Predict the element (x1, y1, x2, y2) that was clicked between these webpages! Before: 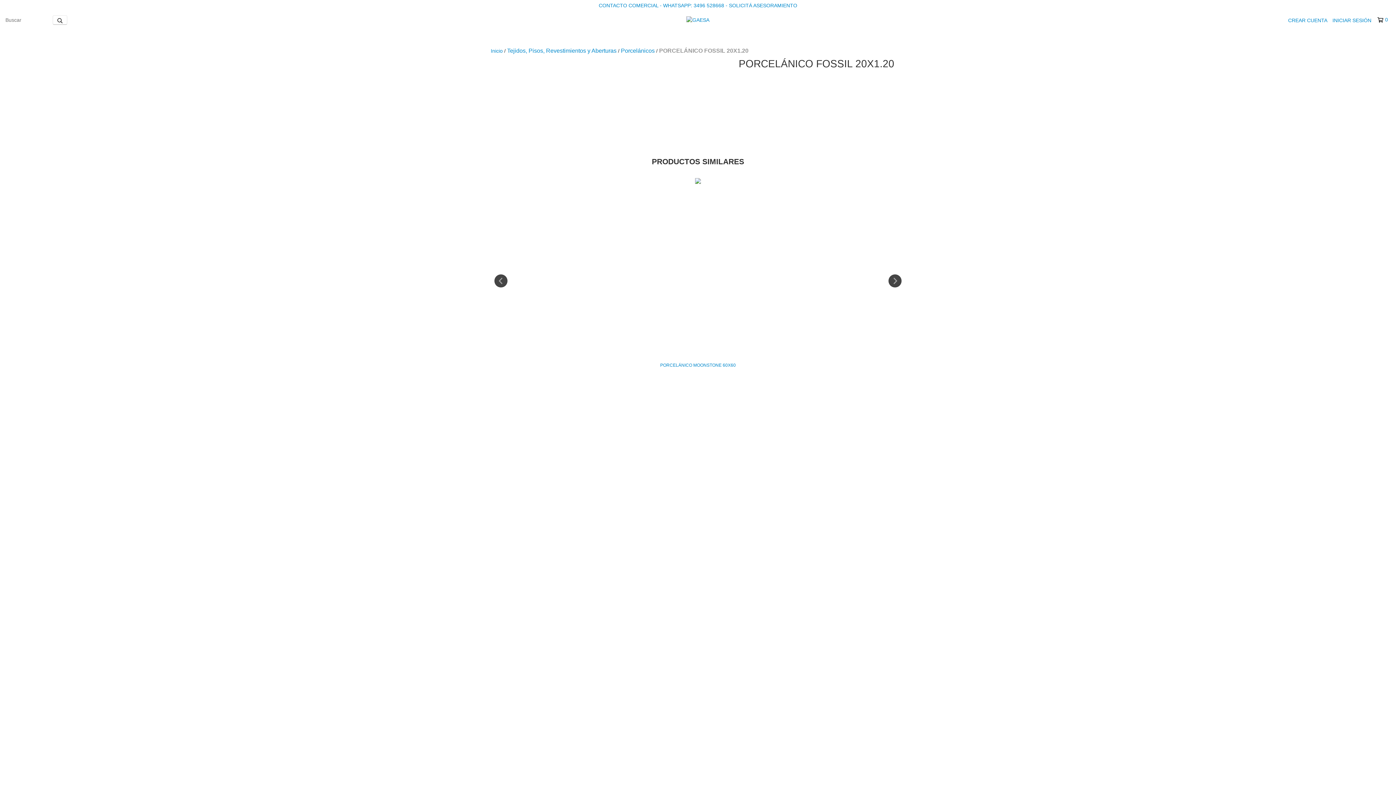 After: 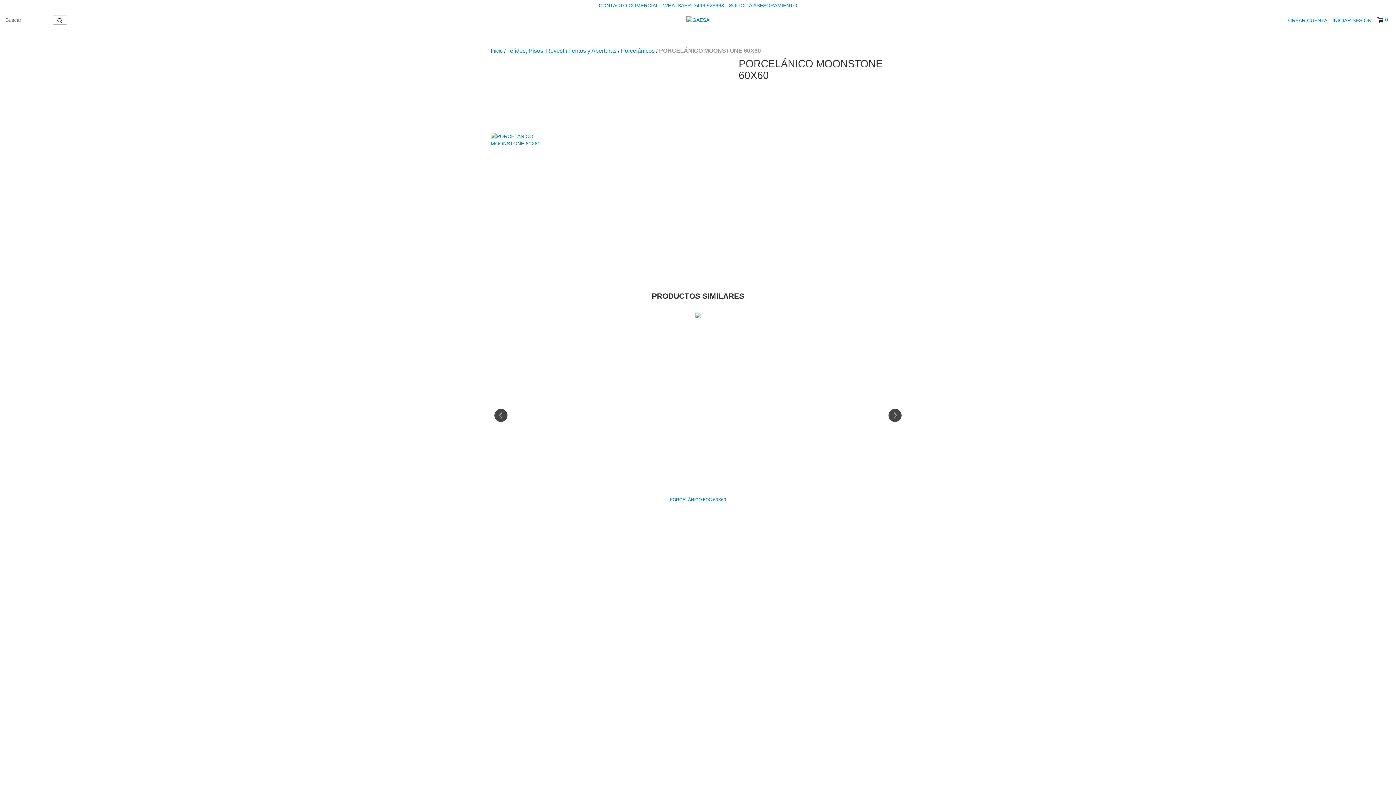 Action: bbox: (492, 361, 903, 369) label: PORCELÁNICO MOONSTONE 60X60